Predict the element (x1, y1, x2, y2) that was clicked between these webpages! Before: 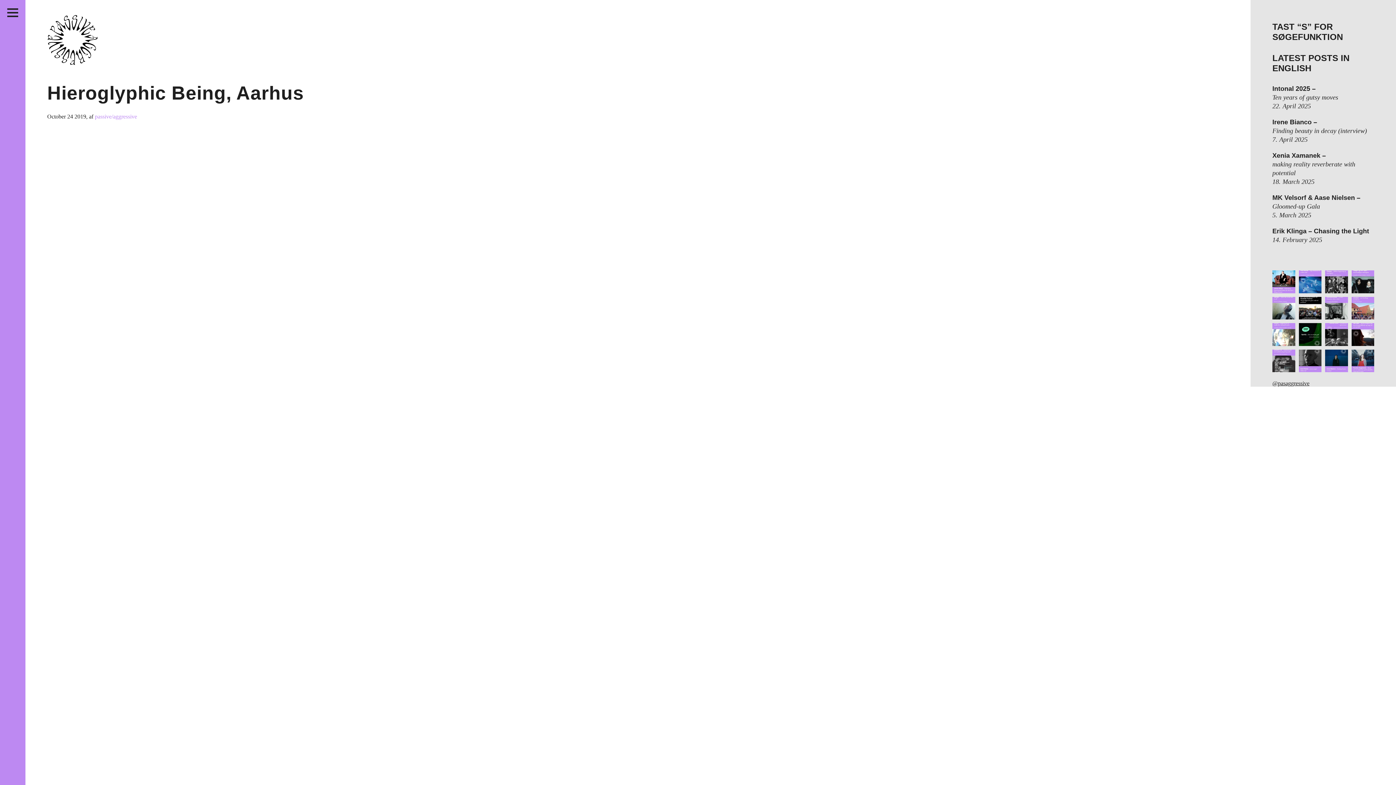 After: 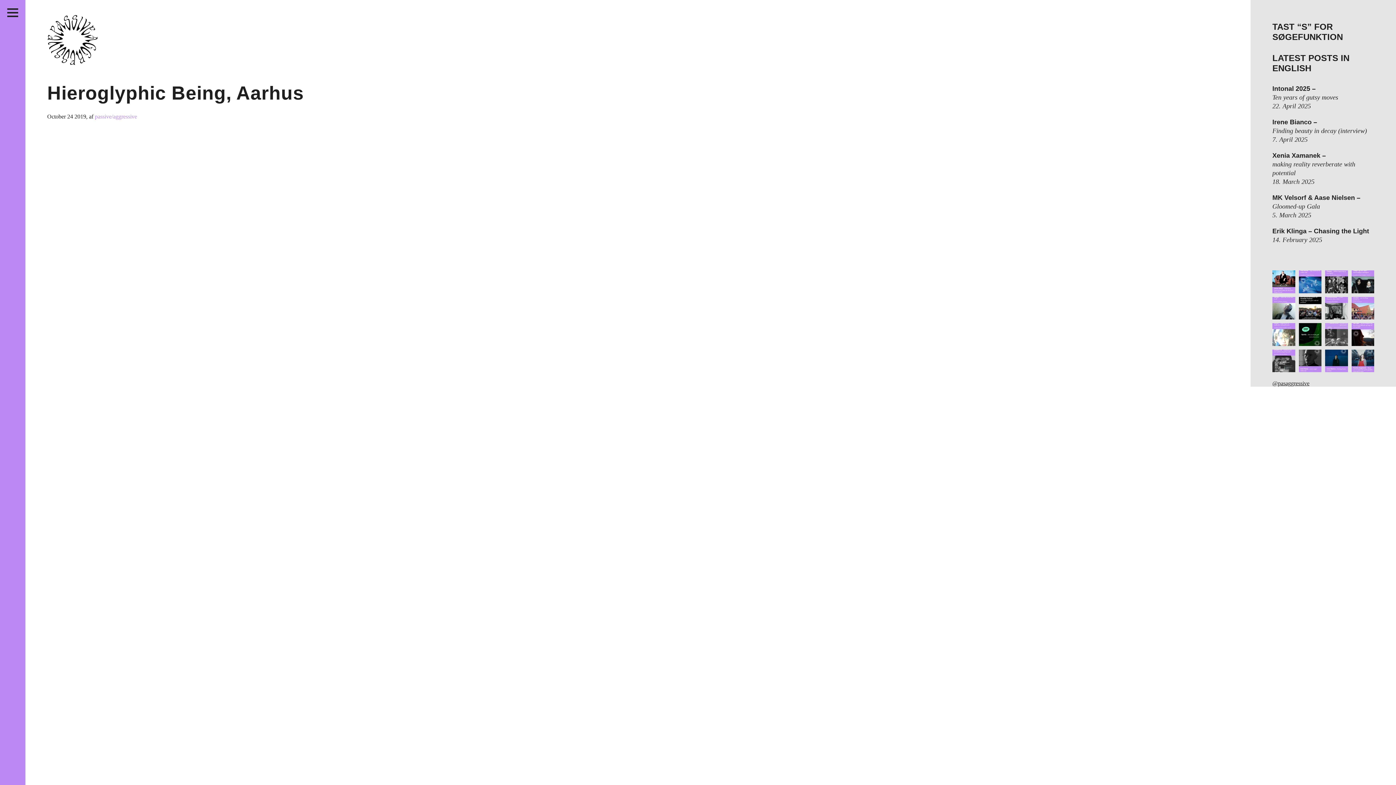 Action: label: “This year’s edition of Malmö’s Intonal mar bbox: (1325, 323, 1348, 346)